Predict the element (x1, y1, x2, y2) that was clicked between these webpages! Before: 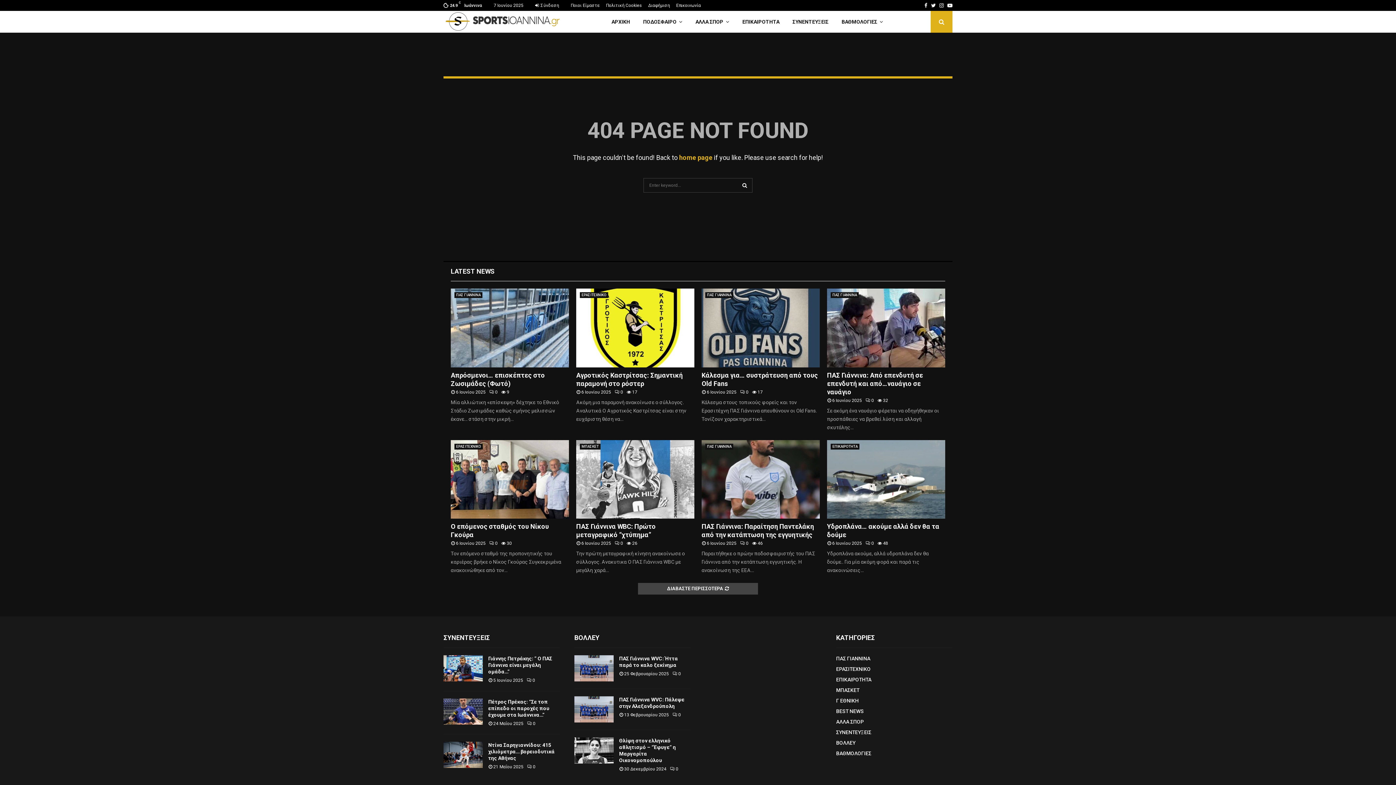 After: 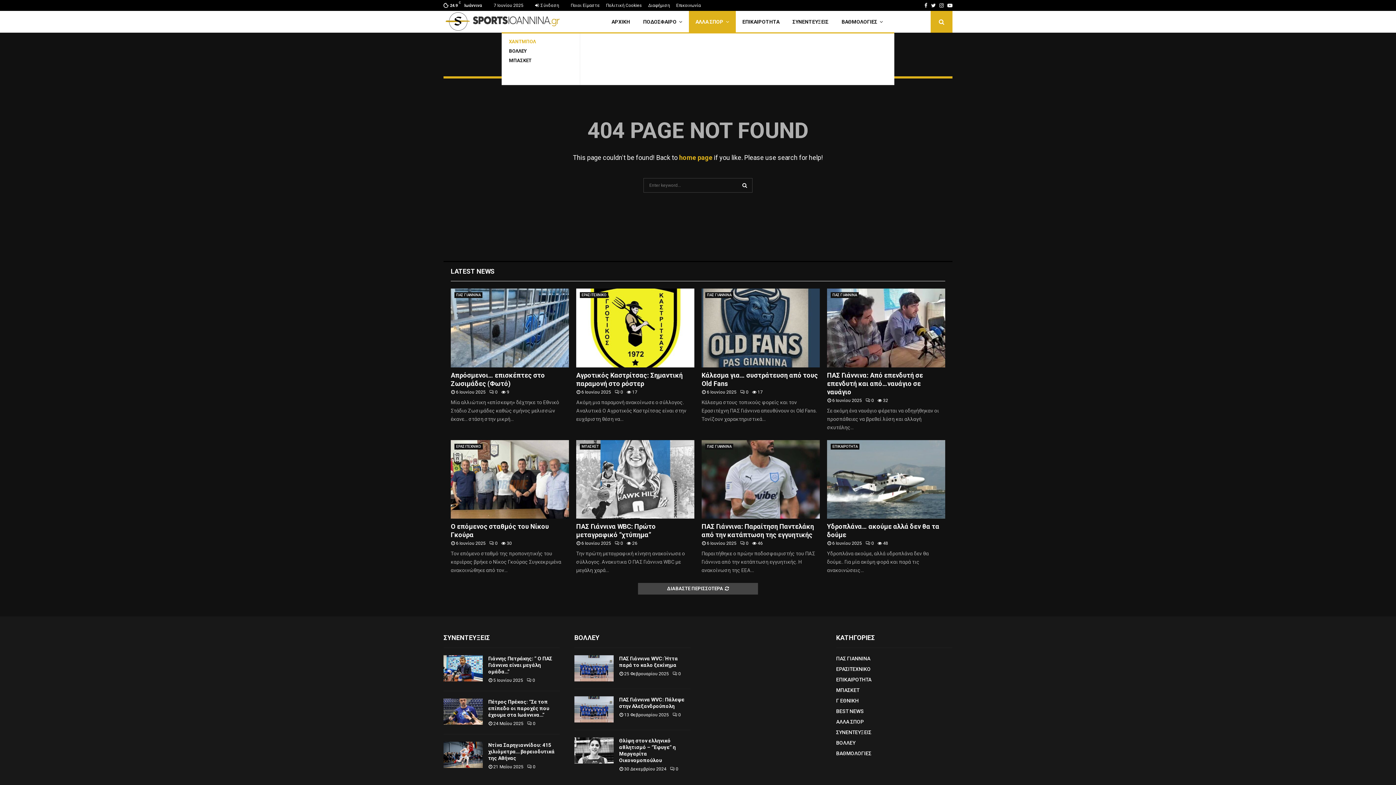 Action: bbox: (689, 10, 735, 32) label: ΑΛΛΑ ΣΠΟΡ